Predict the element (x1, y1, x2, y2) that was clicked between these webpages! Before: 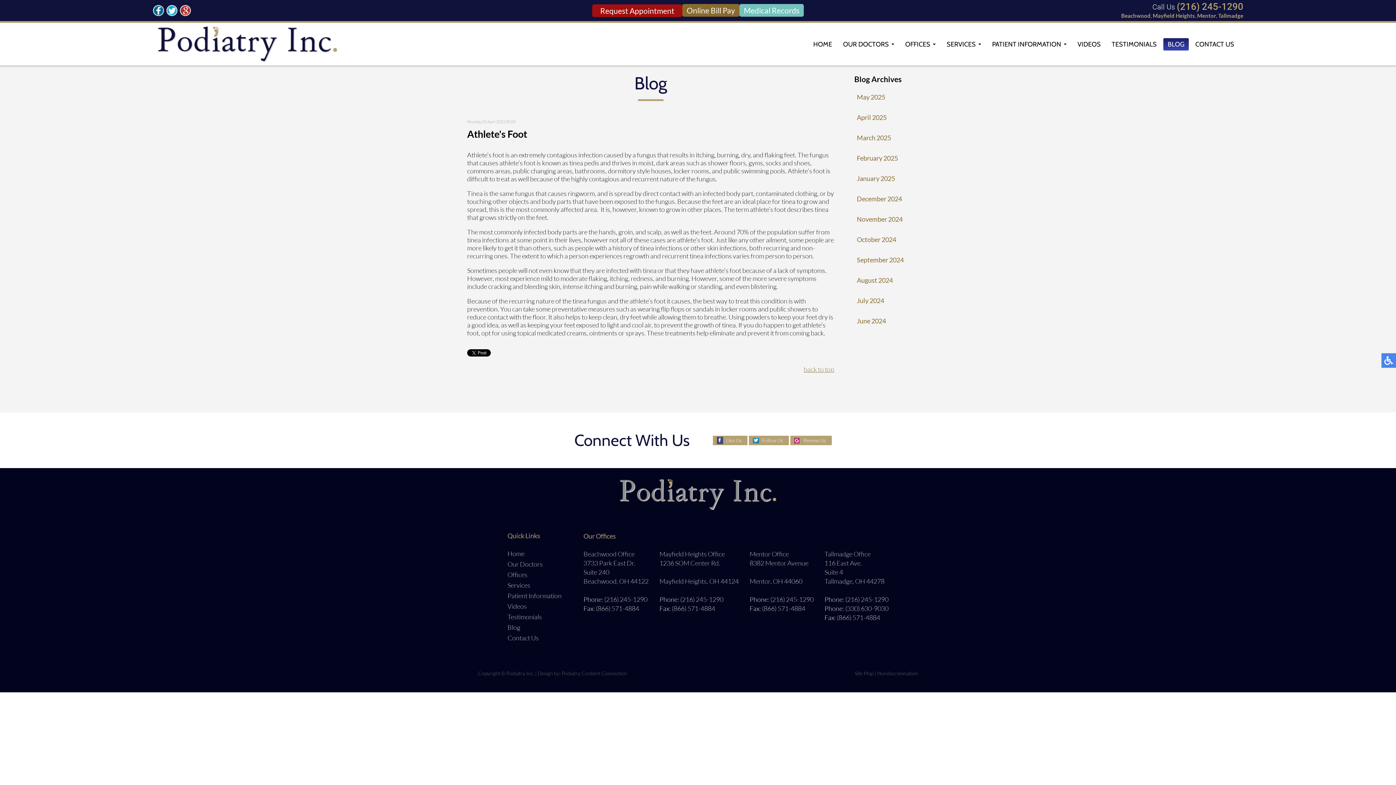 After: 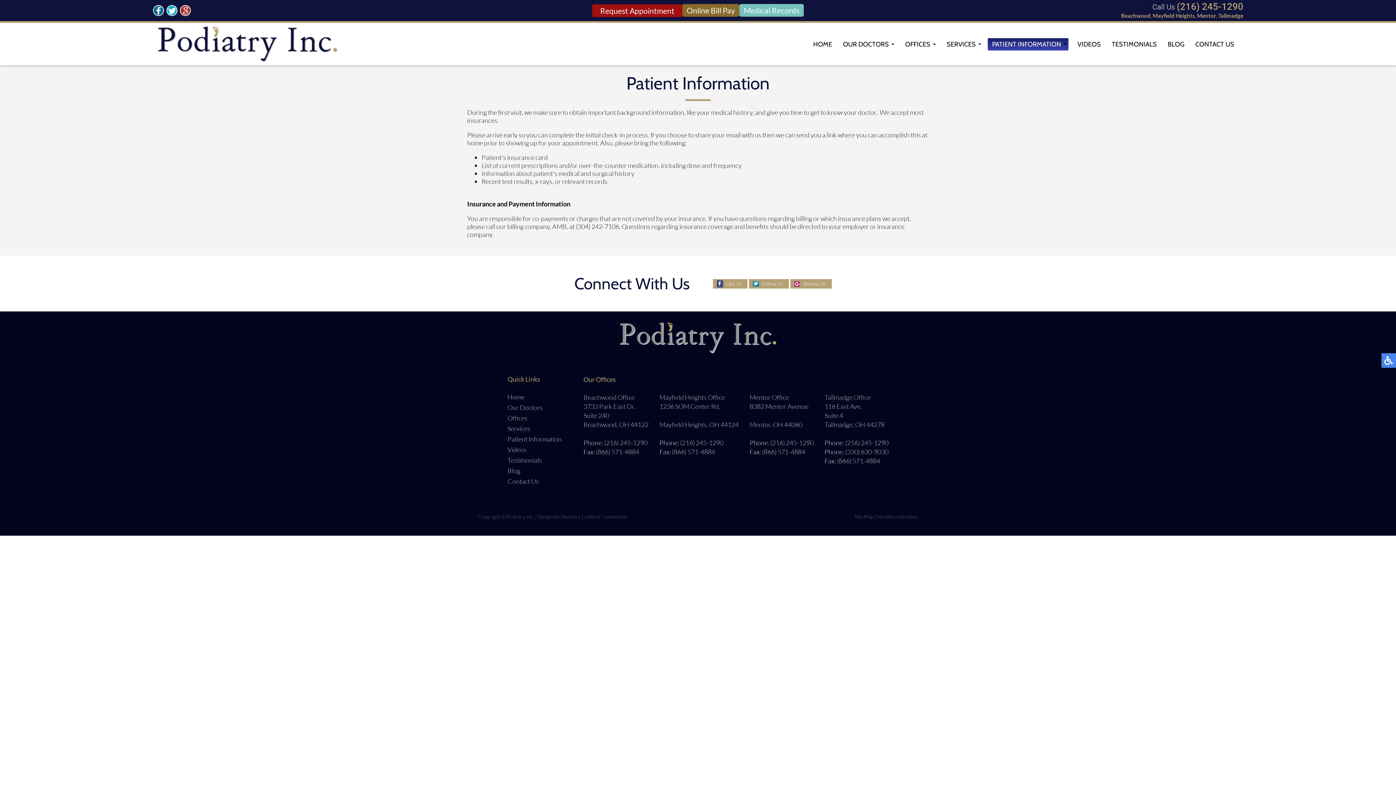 Action: label: PATIENT INFORMATION bbox: (988, 38, 1068, 50)